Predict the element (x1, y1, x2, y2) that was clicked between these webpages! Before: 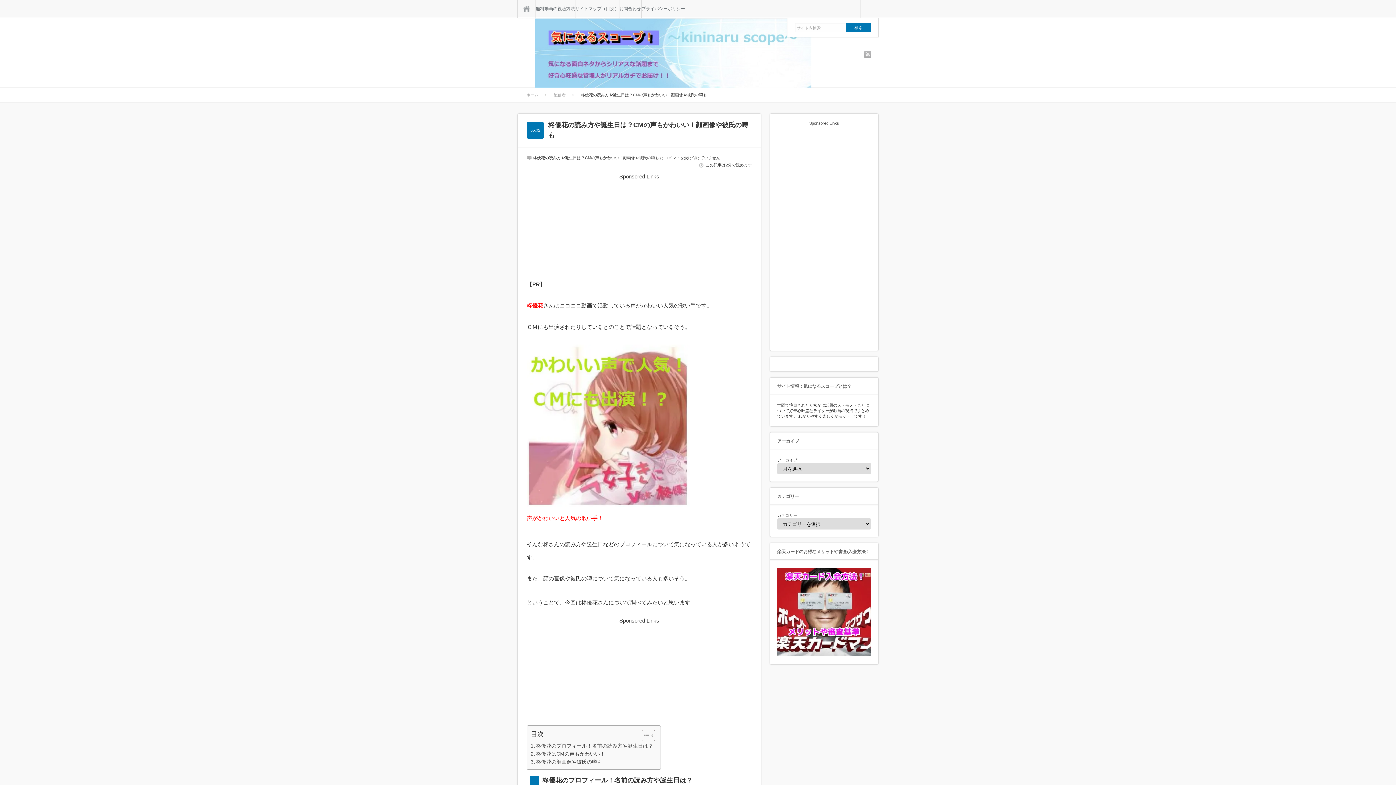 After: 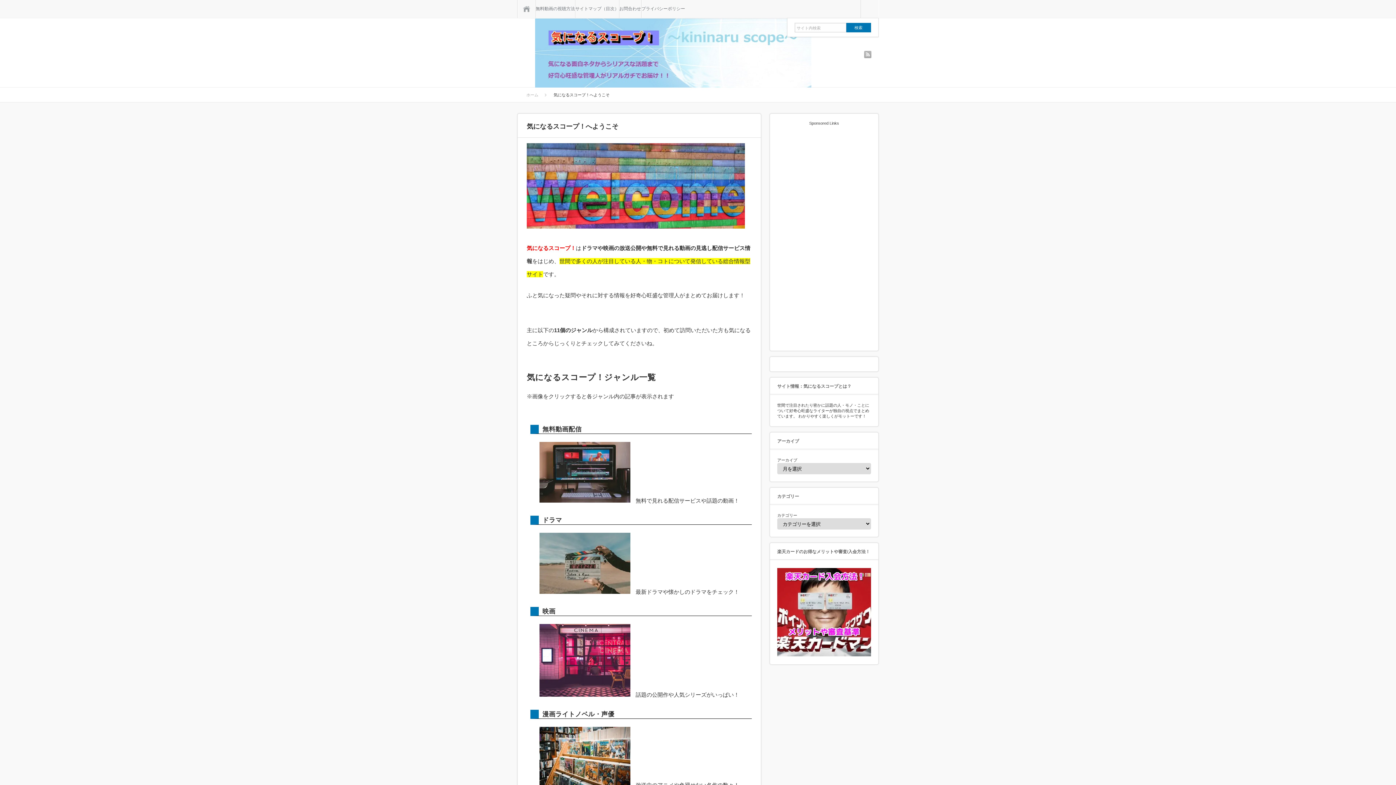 Action: label: ホーム bbox: (526, 92, 546, 97)